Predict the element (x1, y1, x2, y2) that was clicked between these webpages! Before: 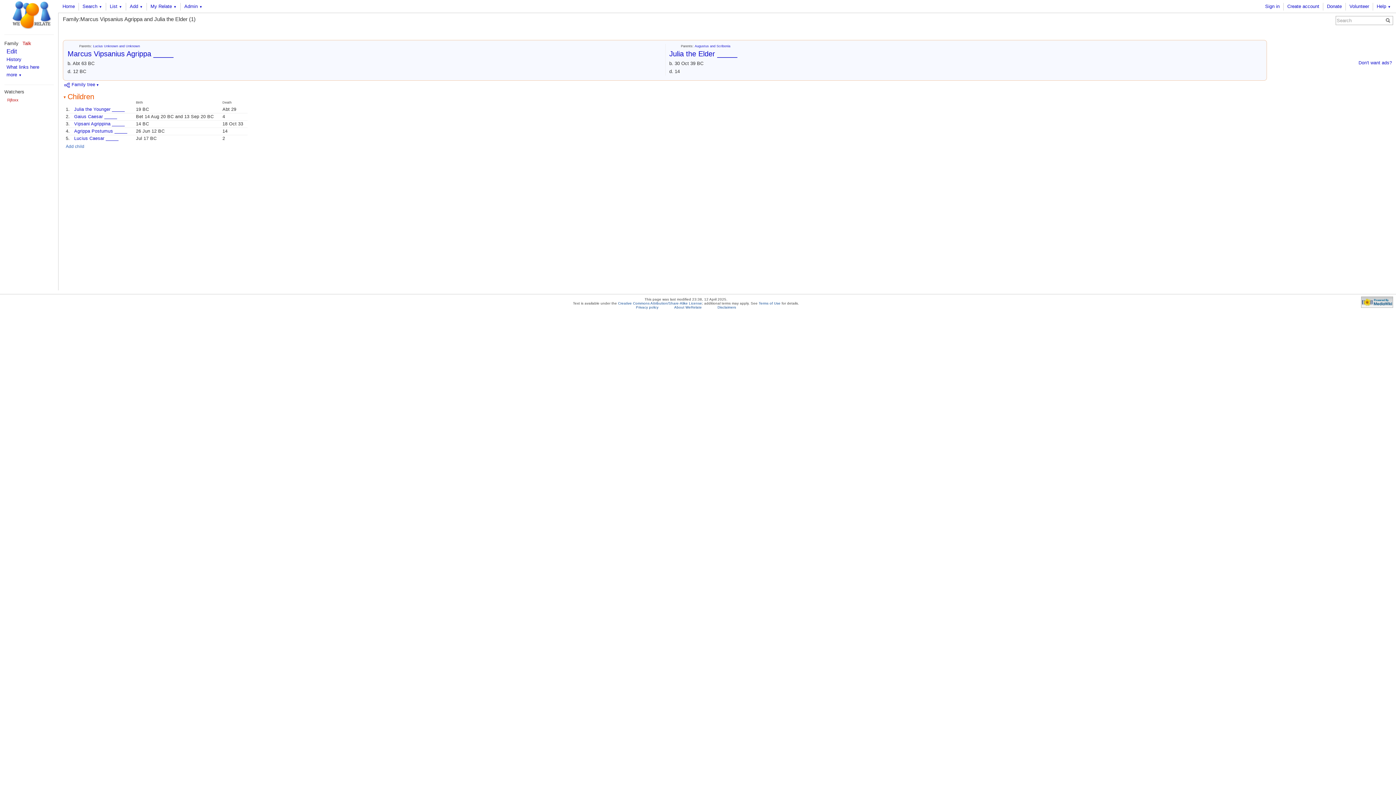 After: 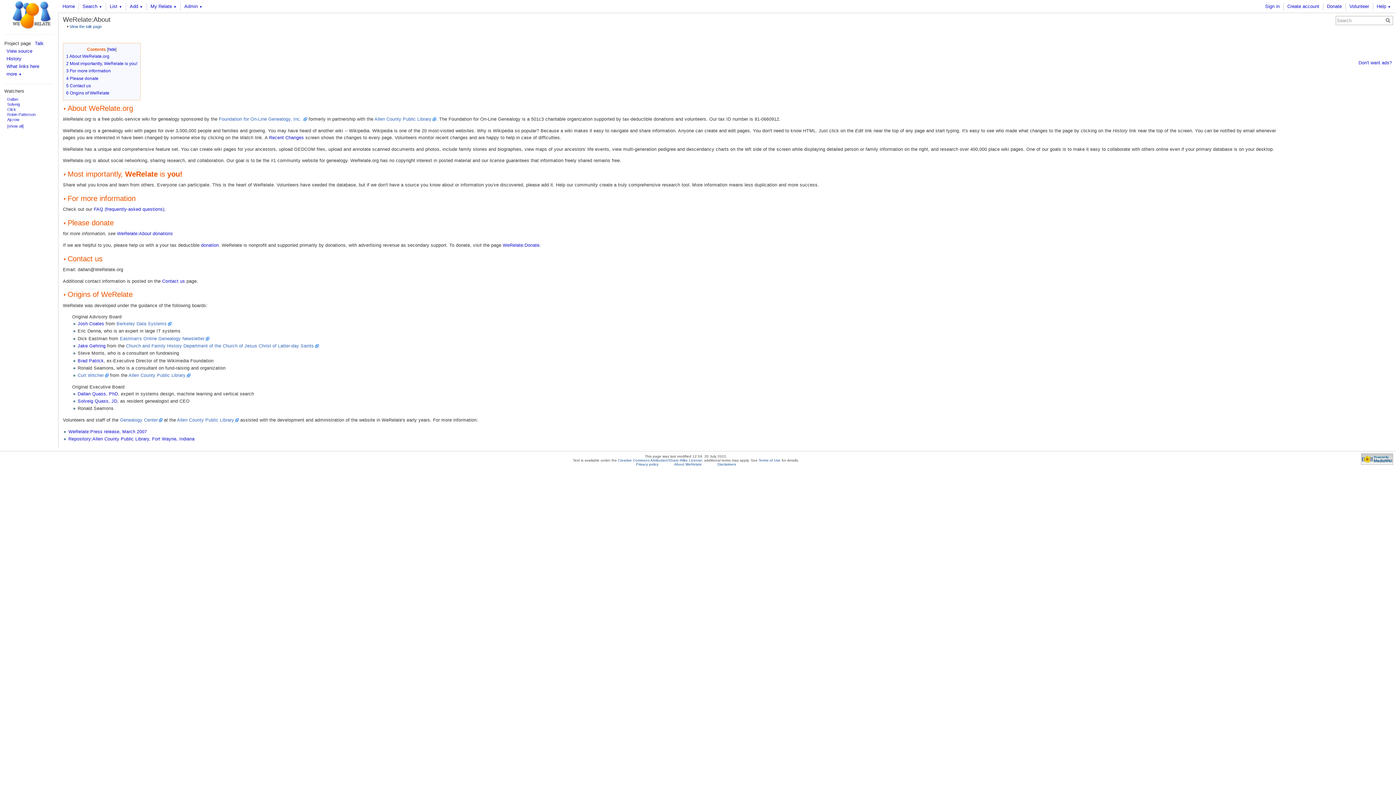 Action: label: About WeRelate bbox: (674, 305, 702, 309)